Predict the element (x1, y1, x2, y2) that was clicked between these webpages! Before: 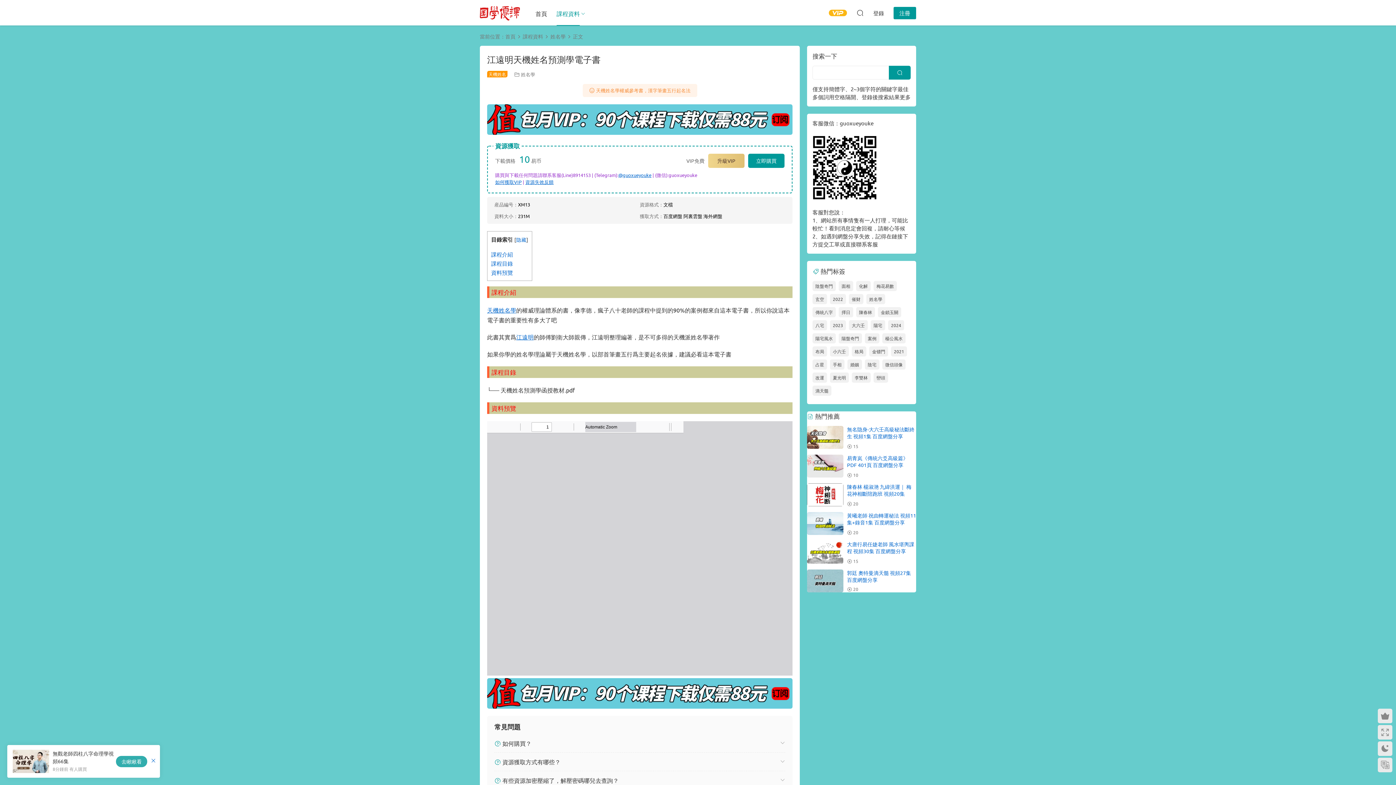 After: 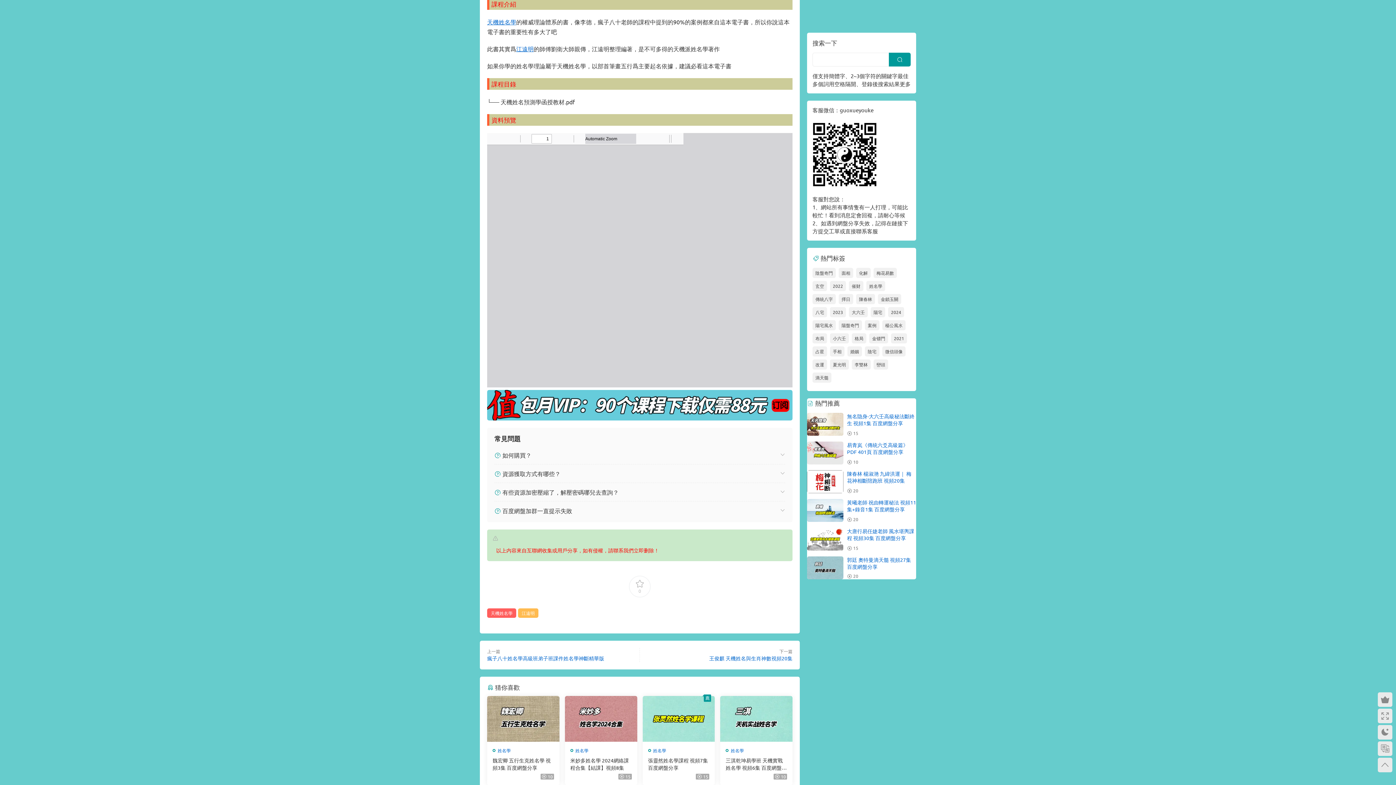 Action: label: 課程介紹 bbox: (491, 250, 513, 257)